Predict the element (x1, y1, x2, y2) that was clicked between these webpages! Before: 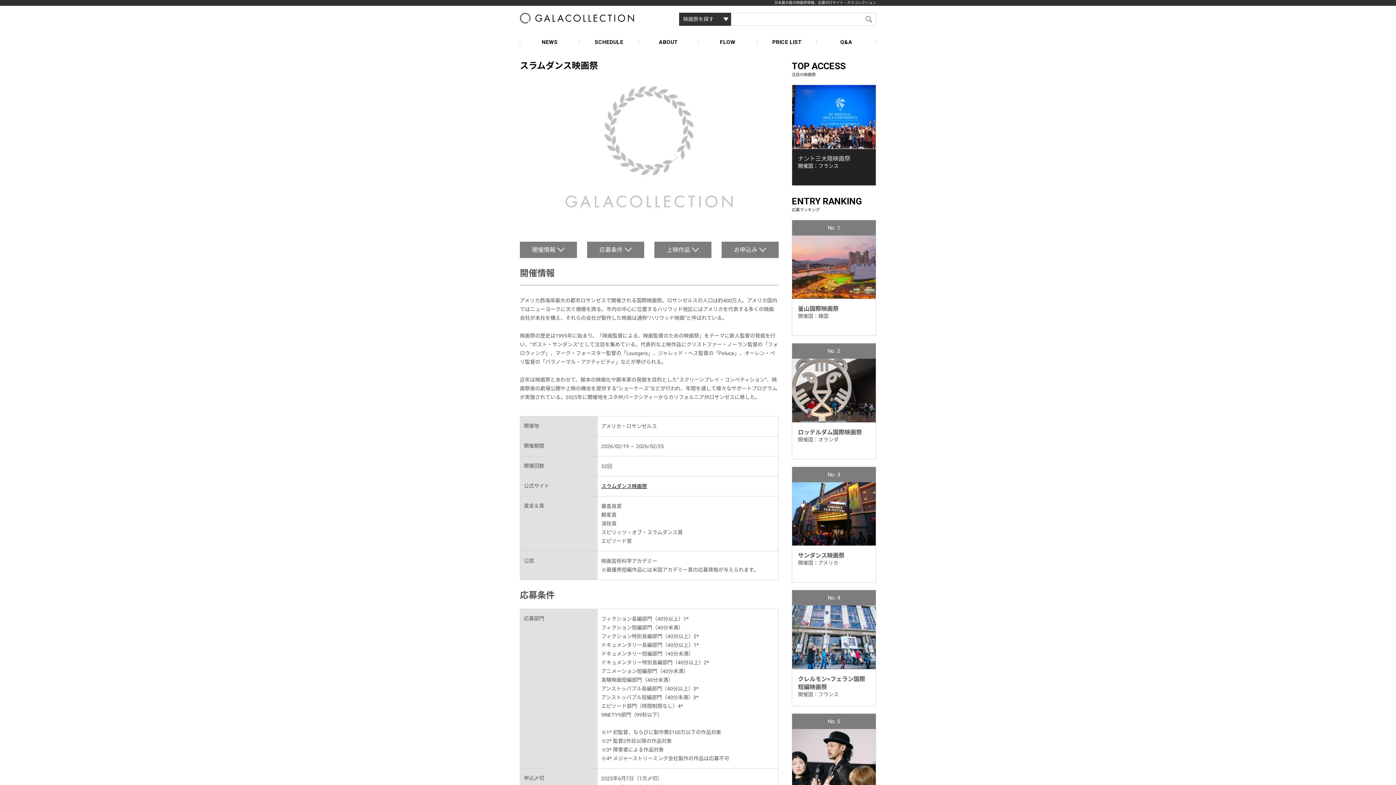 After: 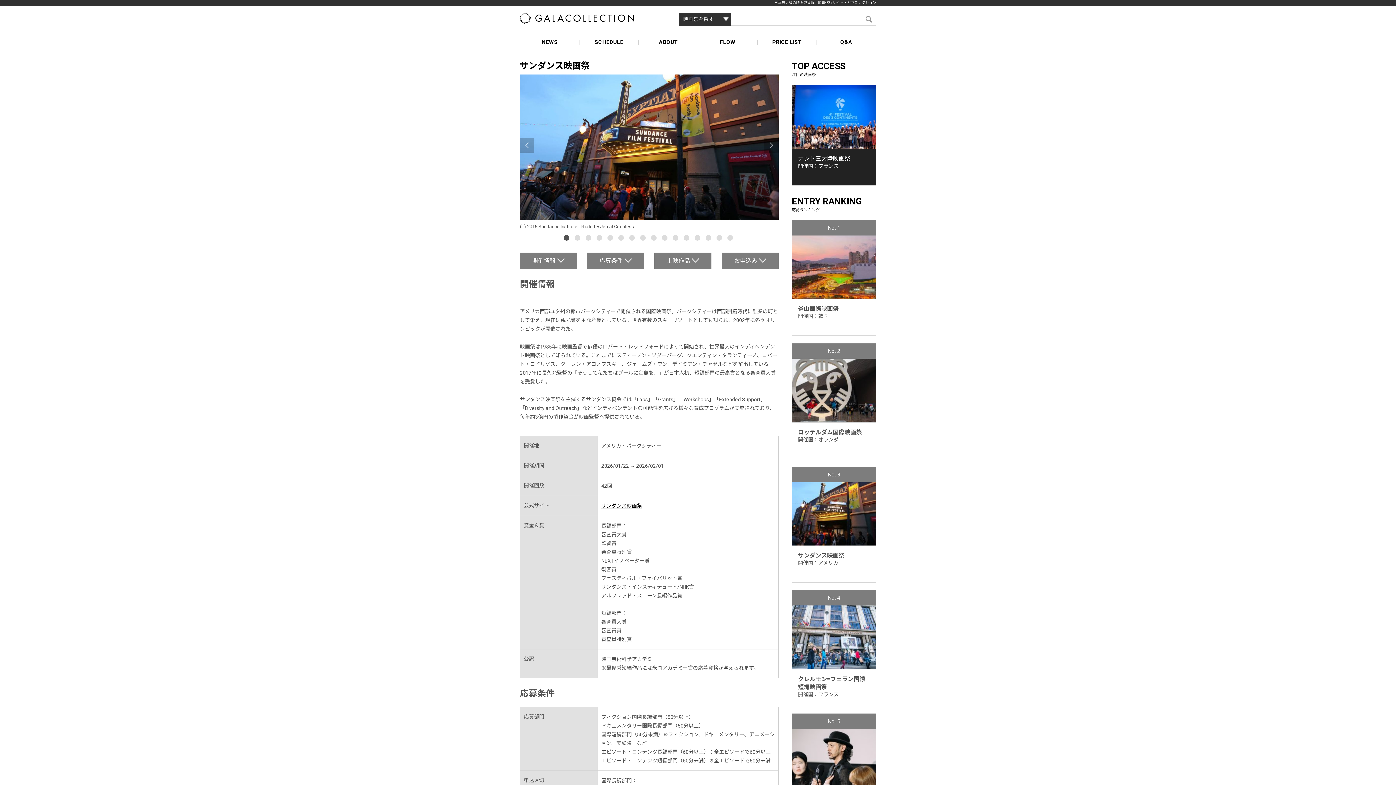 Action: label: サンダンス映画祭
開催国：アメリカ bbox: (792, 482, 876, 582)